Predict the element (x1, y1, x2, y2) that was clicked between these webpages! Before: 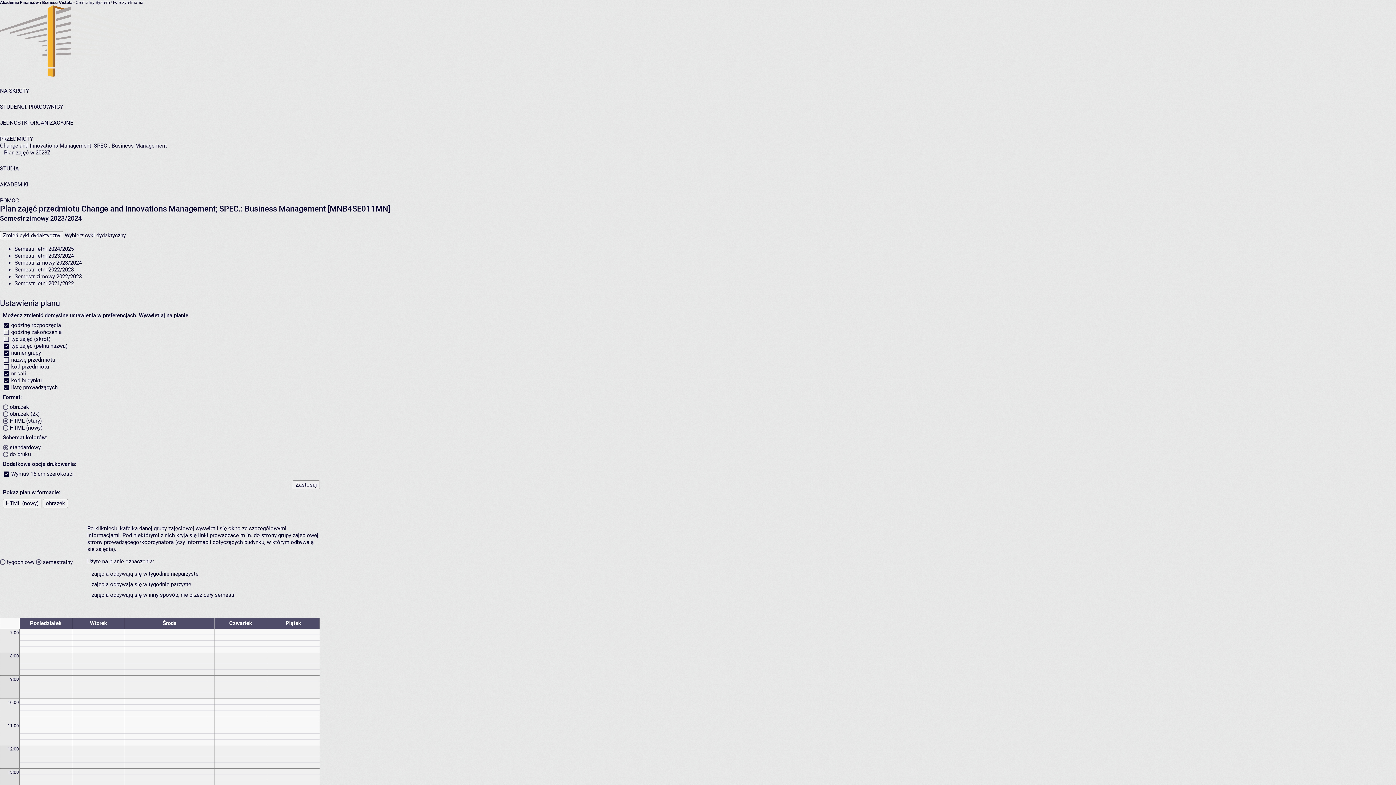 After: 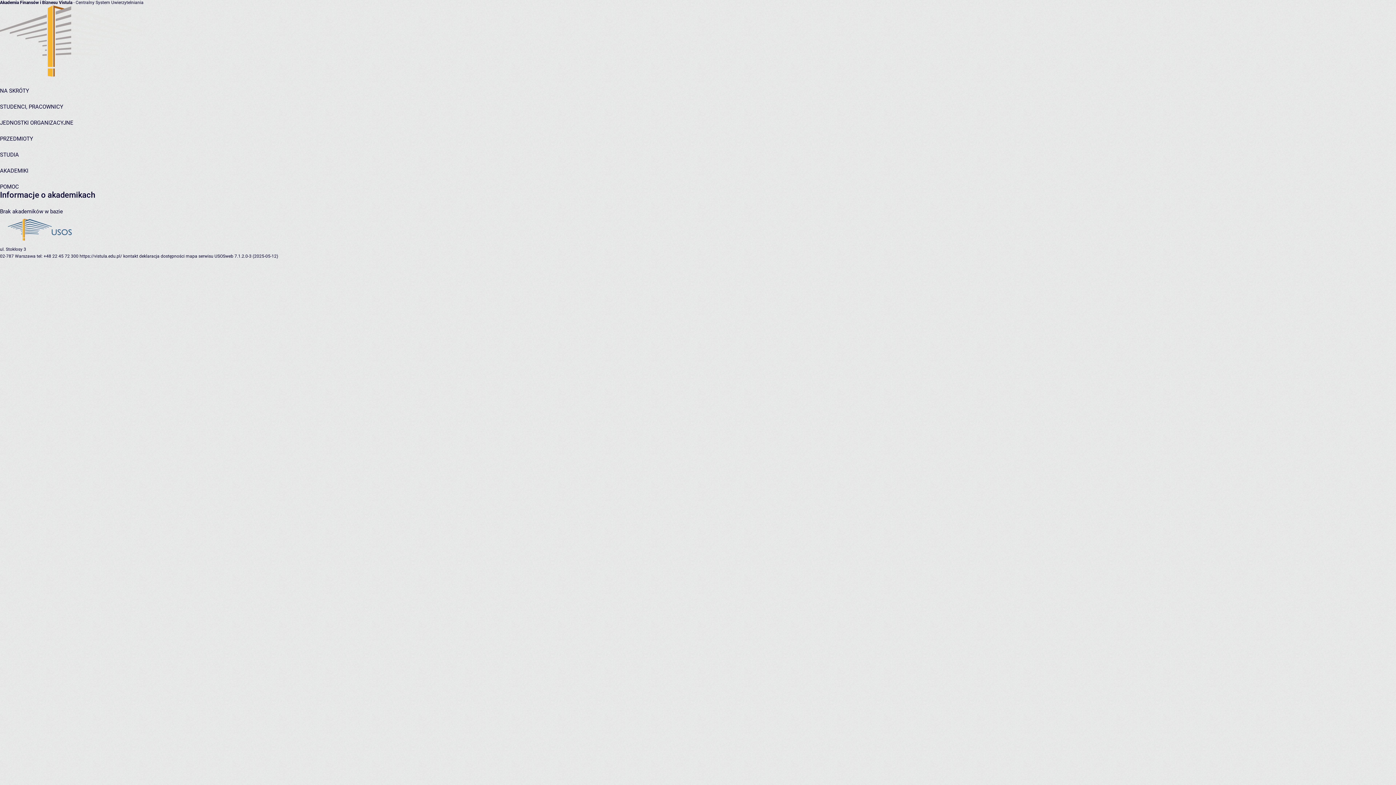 Action: bbox: (0, 181, 28, 188) label: AKADEMIKI